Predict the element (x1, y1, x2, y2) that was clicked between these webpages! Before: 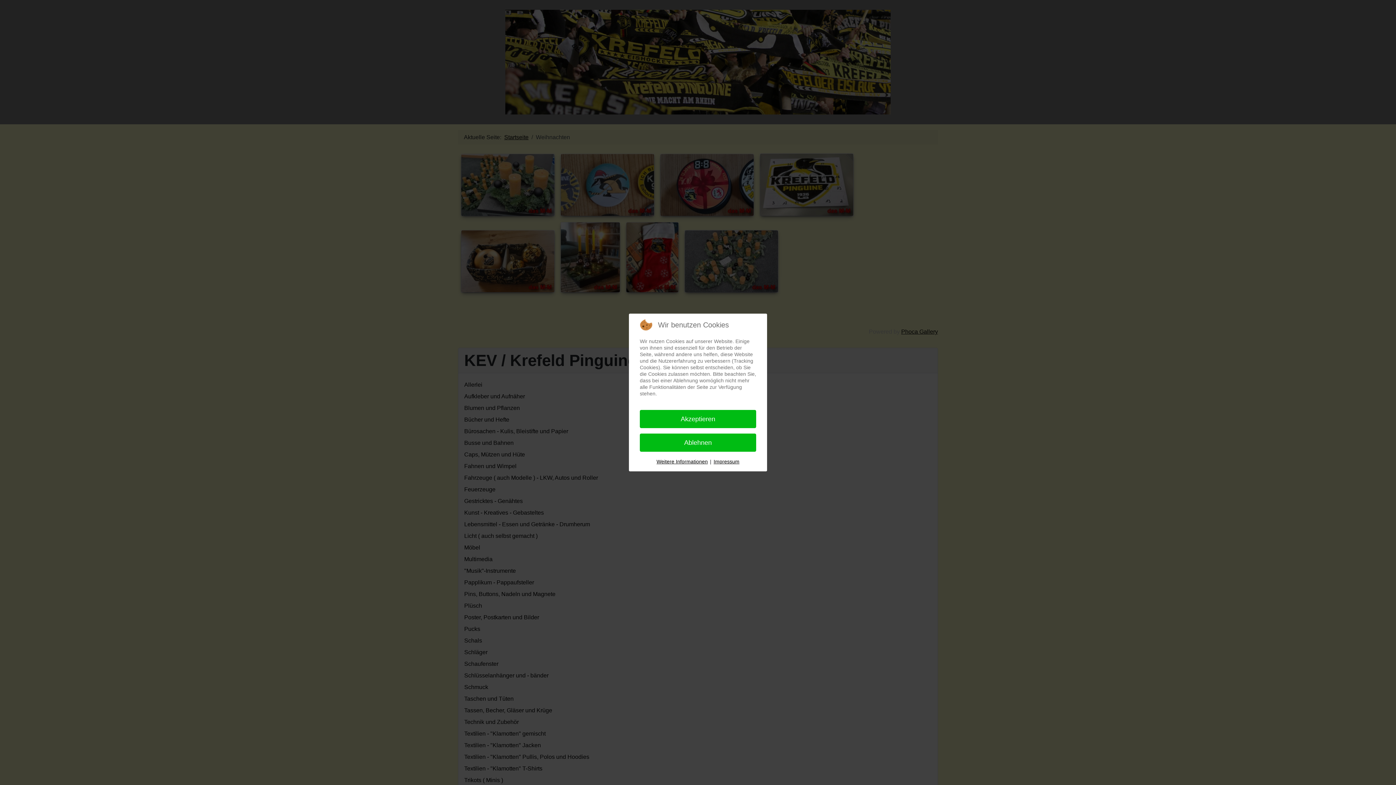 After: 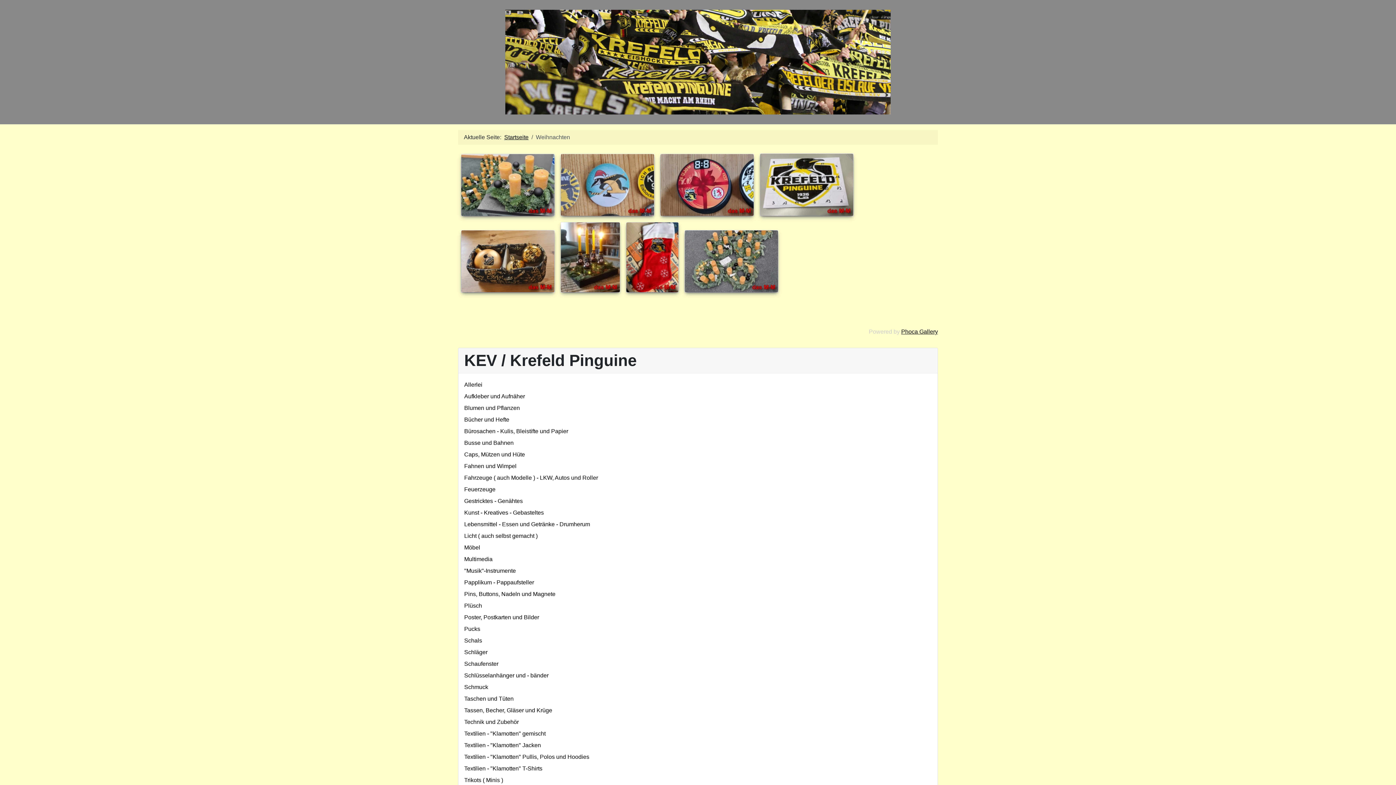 Action: bbox: (640, 410, 756, 428) label: Akzeptieren